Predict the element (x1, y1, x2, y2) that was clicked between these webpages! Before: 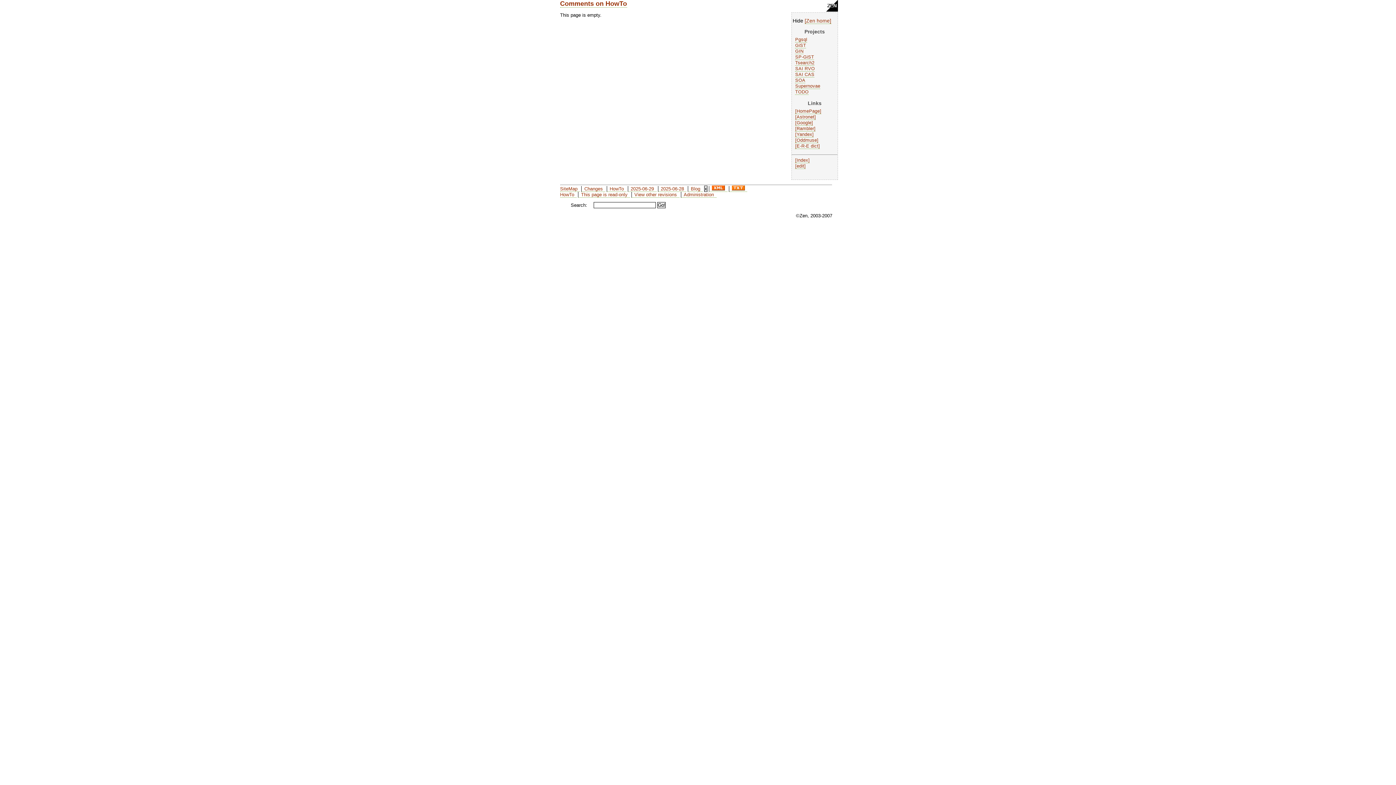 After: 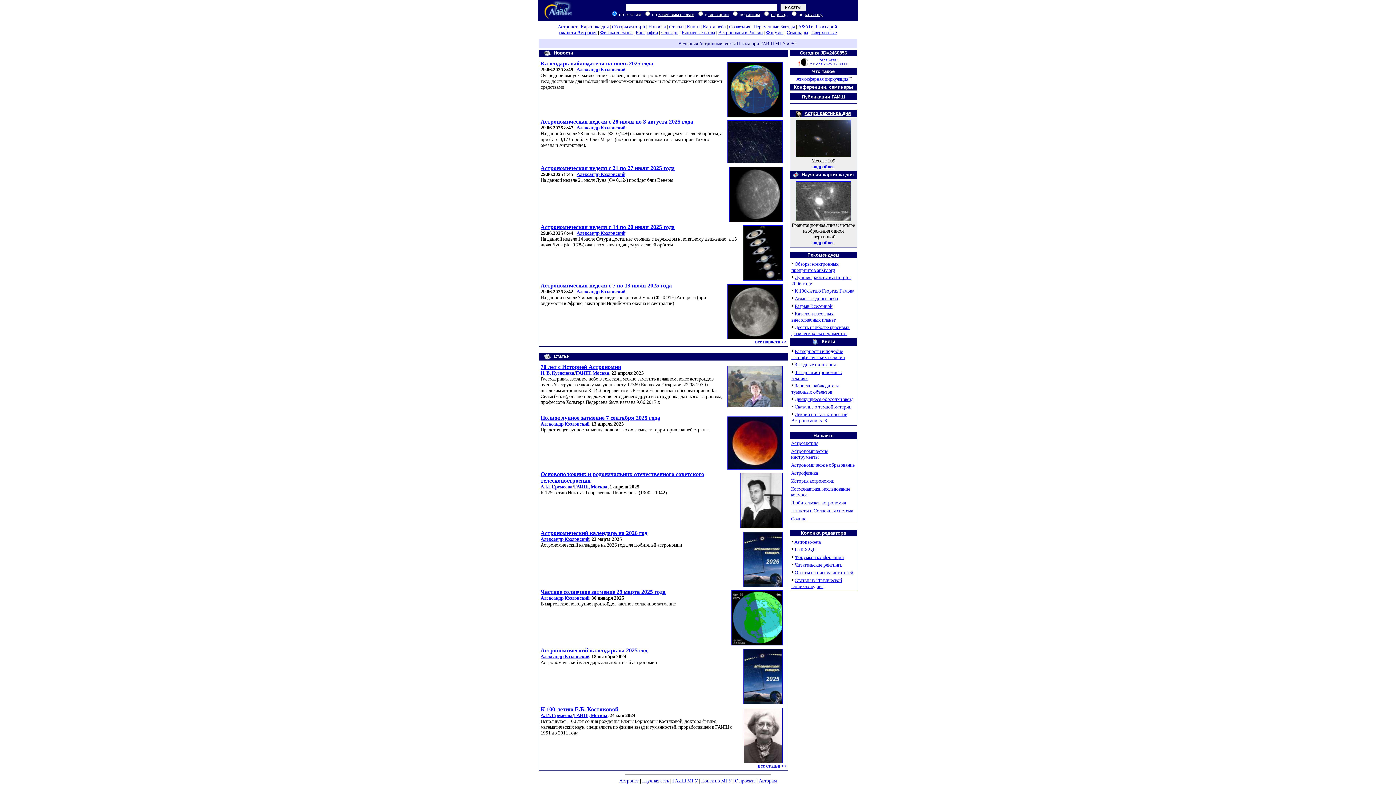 Action: bbox: (795, 114, 816, 120) label: Astronet